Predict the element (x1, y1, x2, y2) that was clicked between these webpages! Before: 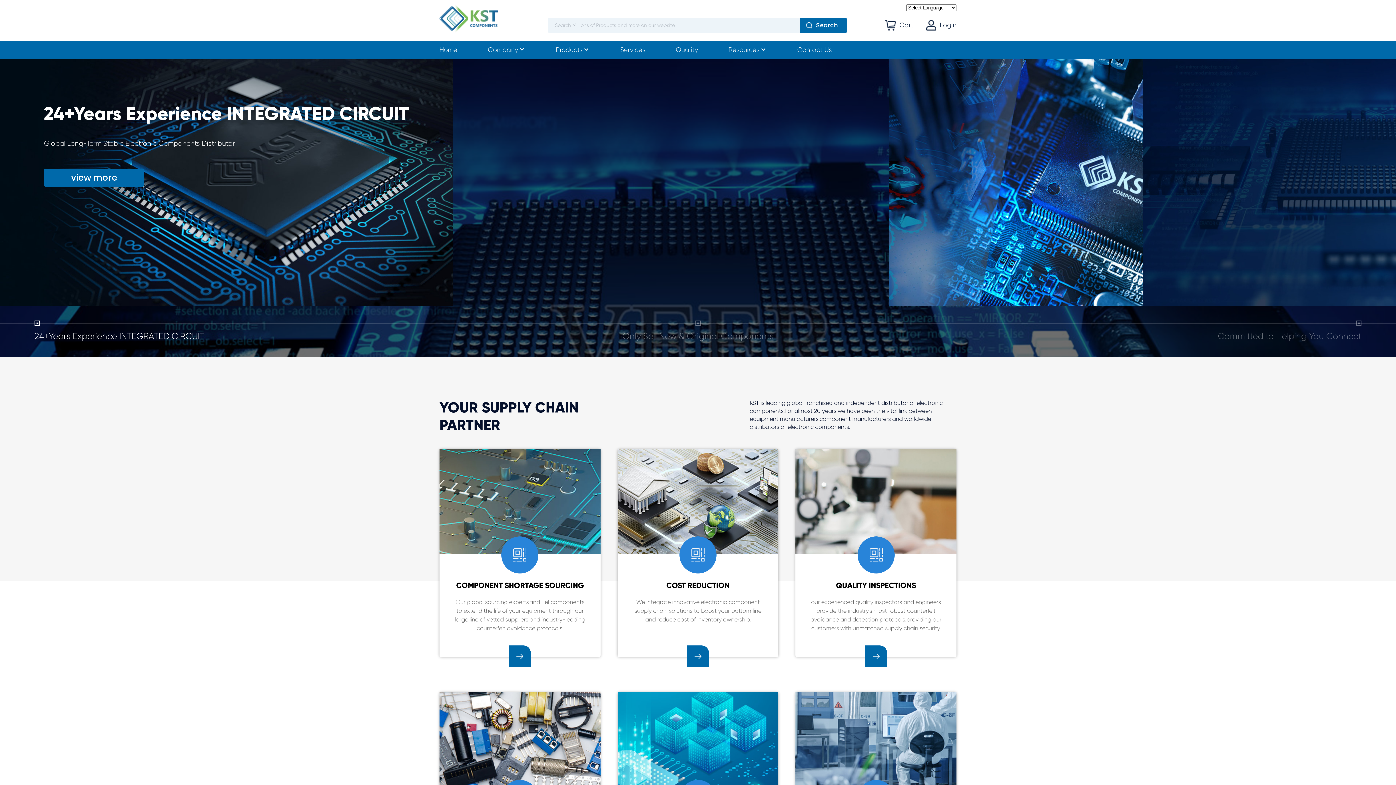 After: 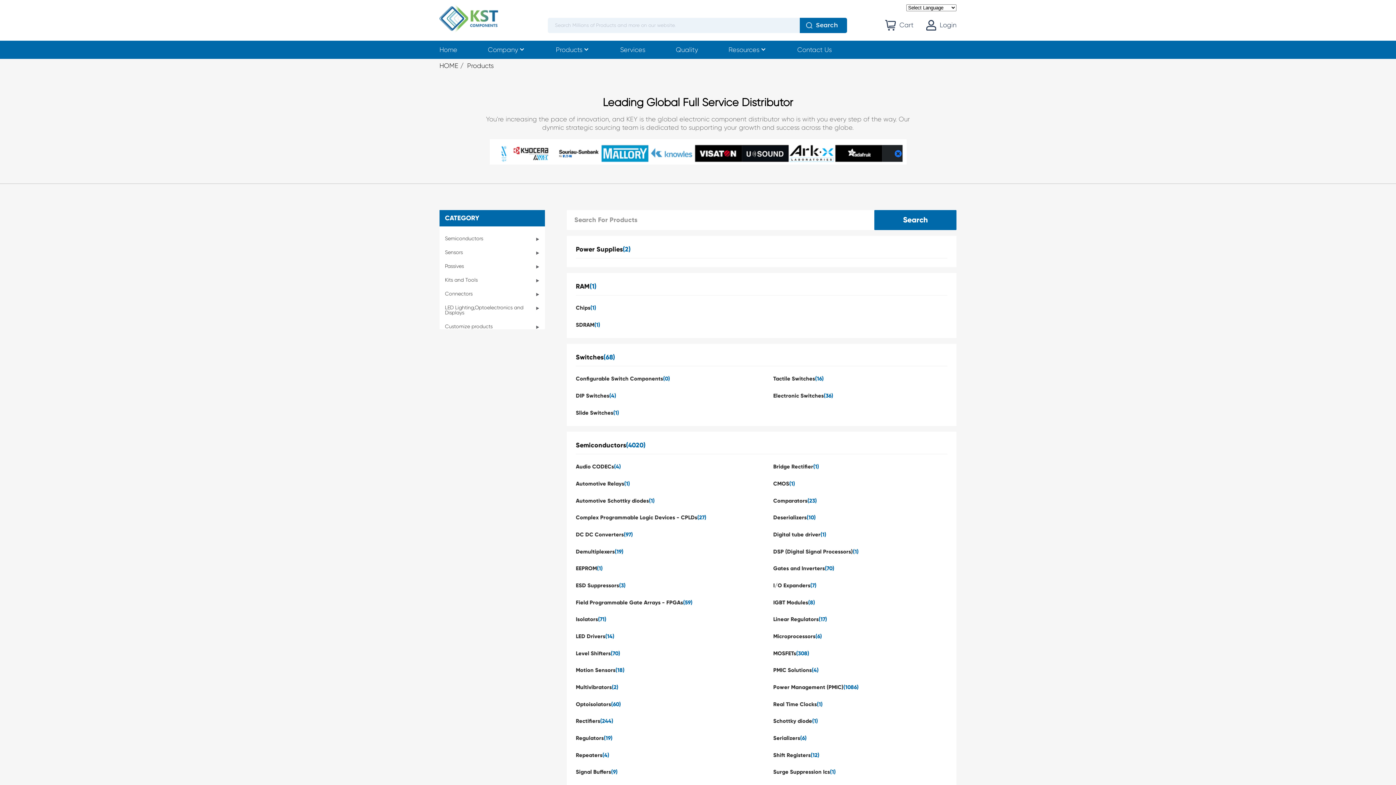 Action: label: view more bbox: (933, 211, 1033, 229)